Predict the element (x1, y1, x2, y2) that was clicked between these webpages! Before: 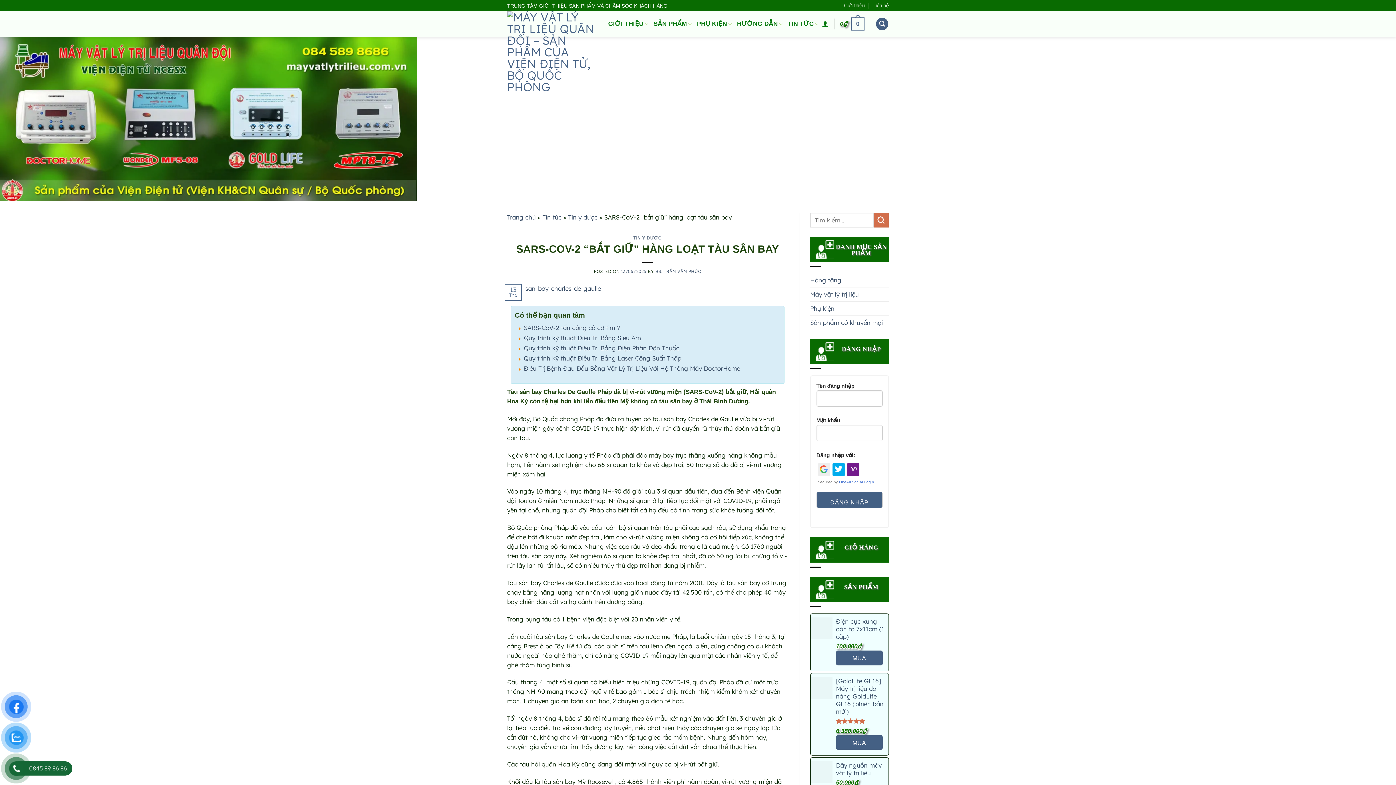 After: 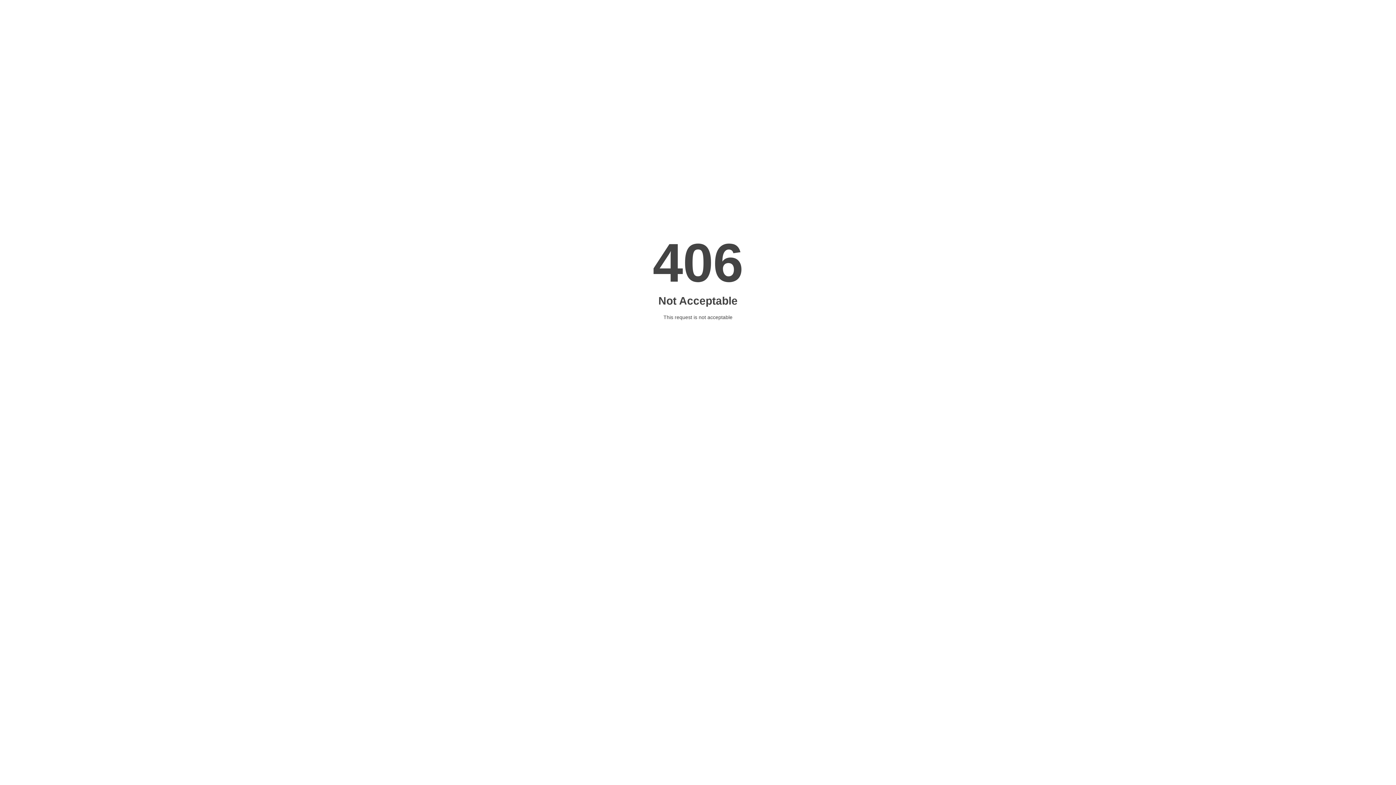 Action: label: Hàng tặng bbox: (810, 273, 889, 287)